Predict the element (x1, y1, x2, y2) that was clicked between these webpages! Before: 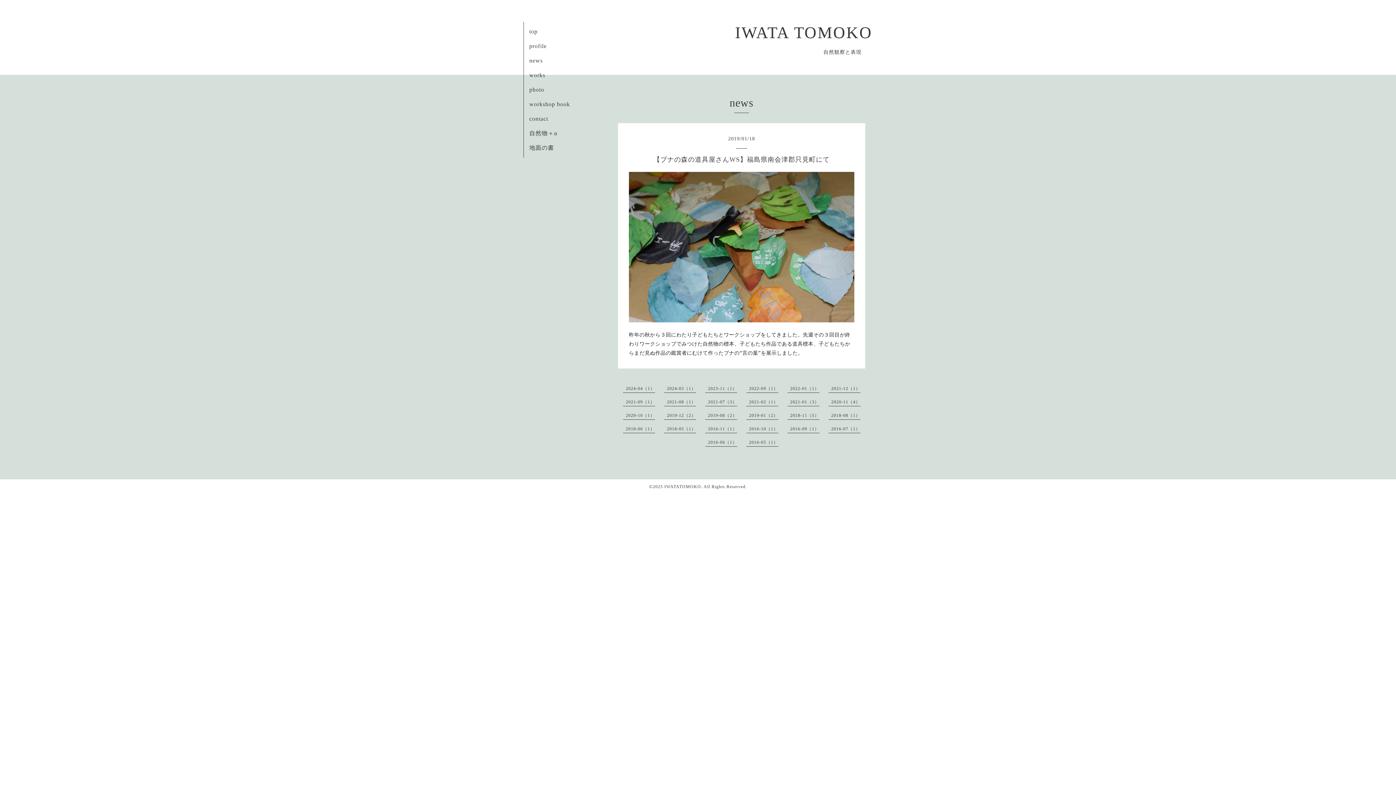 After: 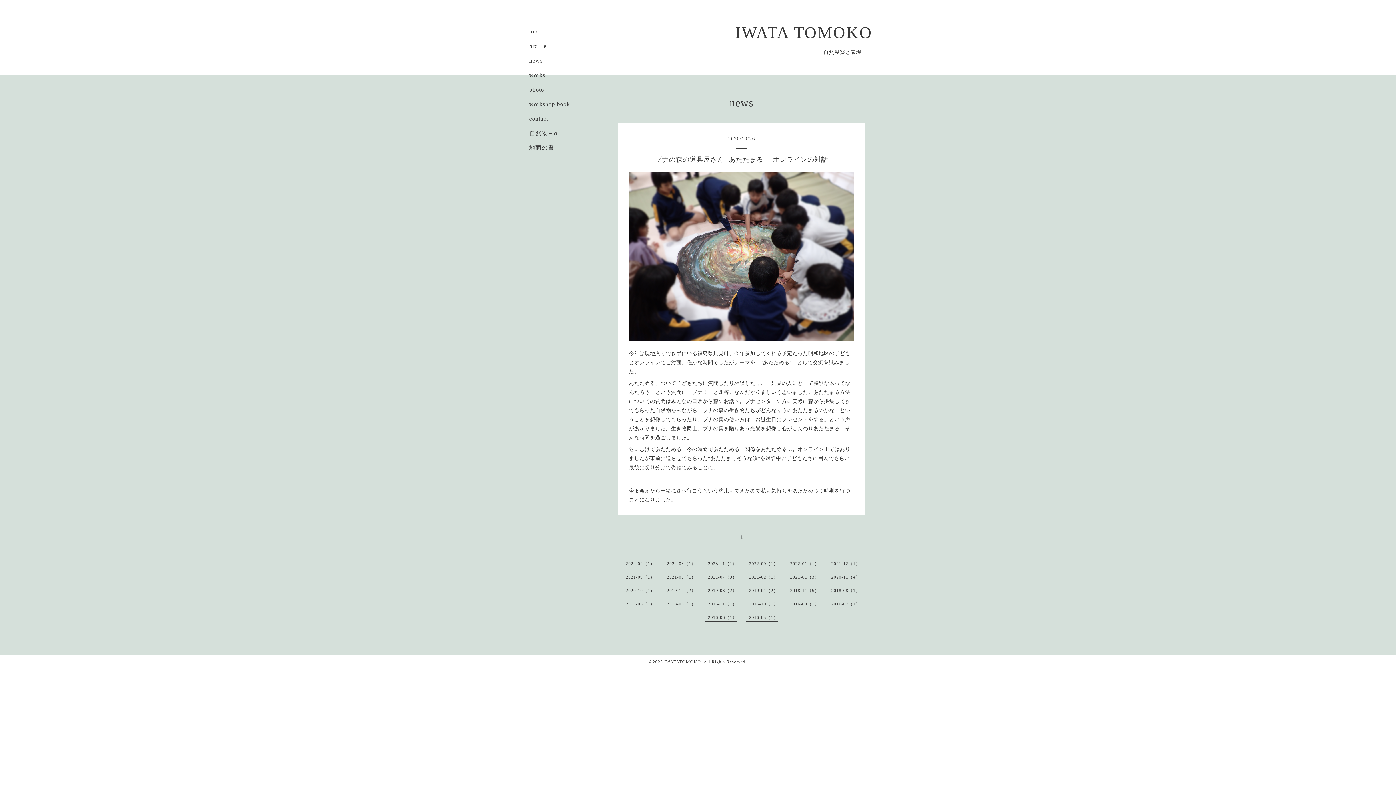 Action: bbox: (626, 412, 655, 418) label: 2020-10（1）